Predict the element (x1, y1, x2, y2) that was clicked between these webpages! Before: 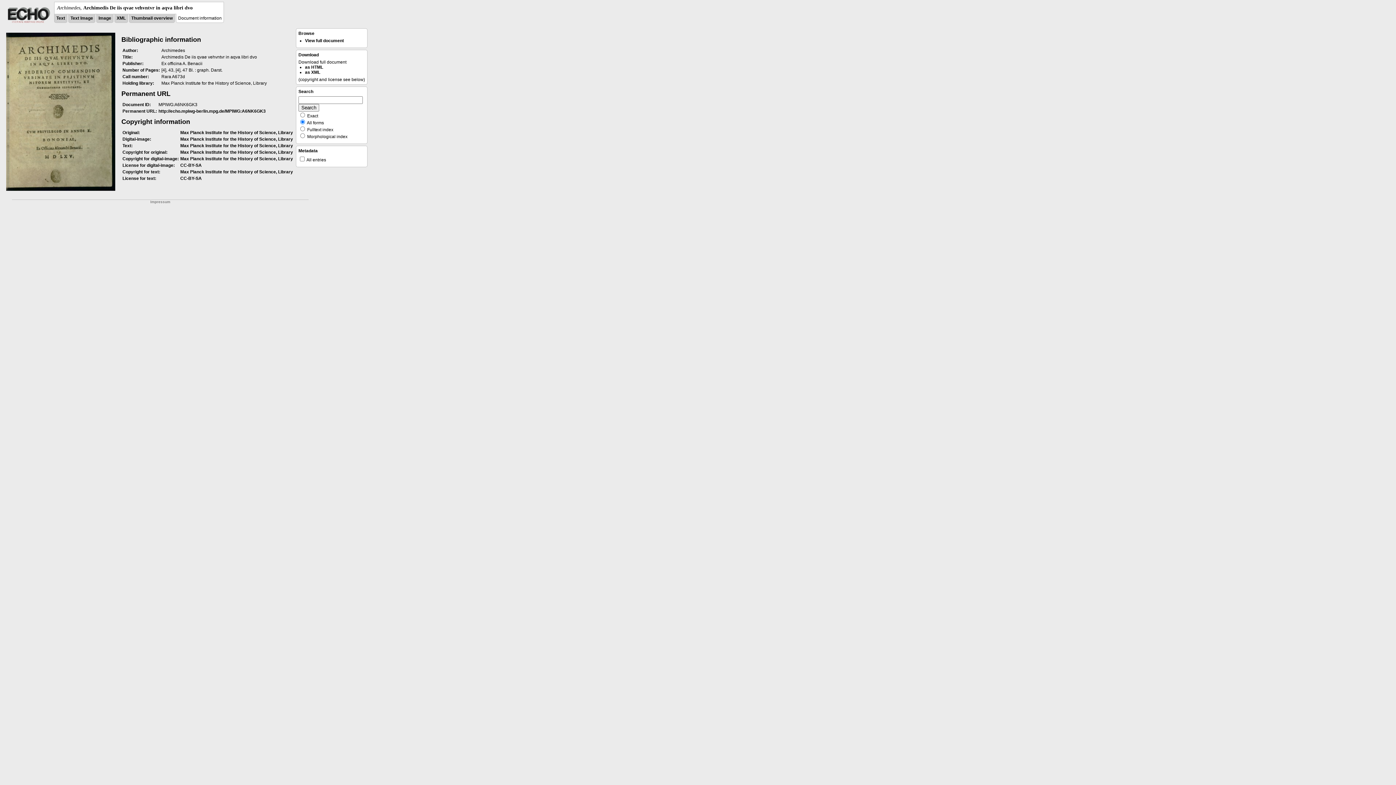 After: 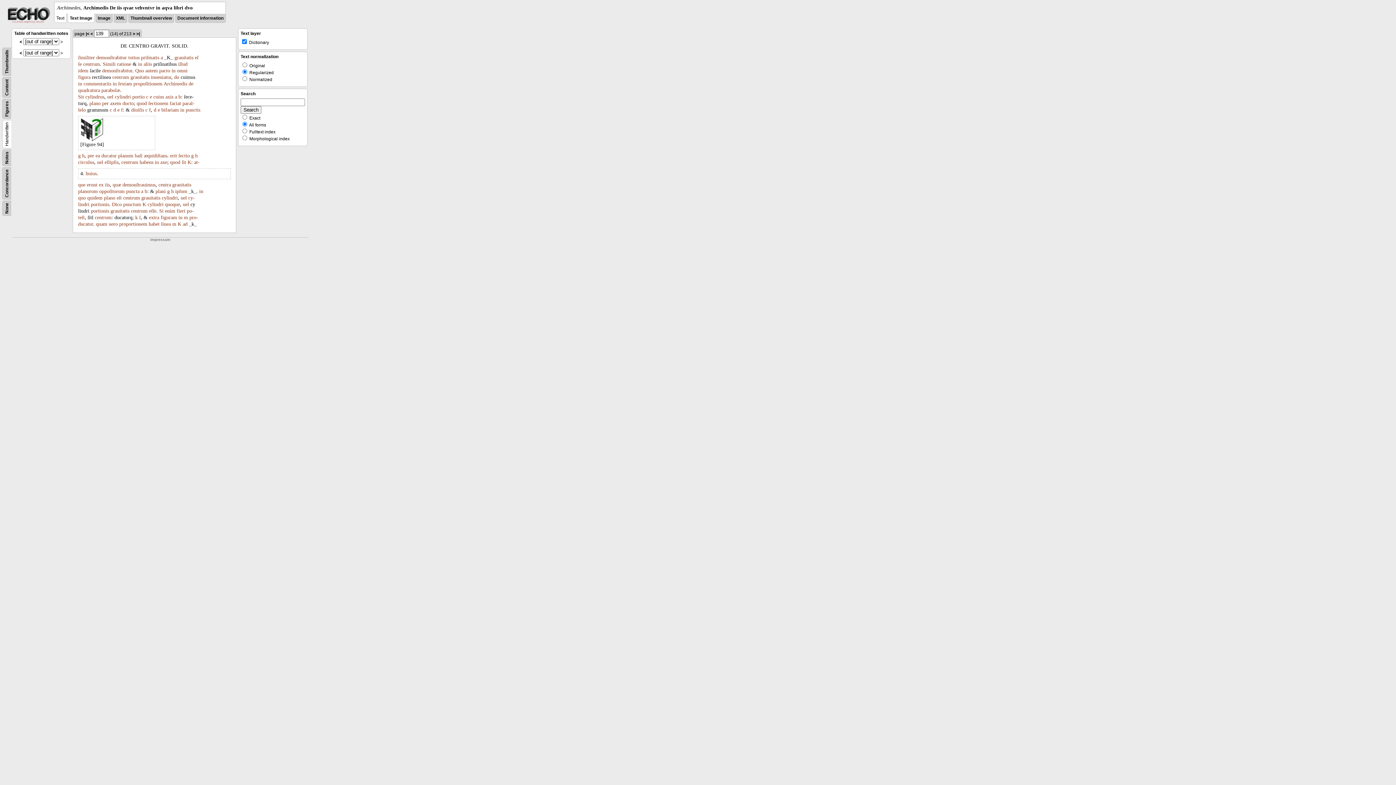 Action: label: View full document bbox: (305, 38, 344, 43)